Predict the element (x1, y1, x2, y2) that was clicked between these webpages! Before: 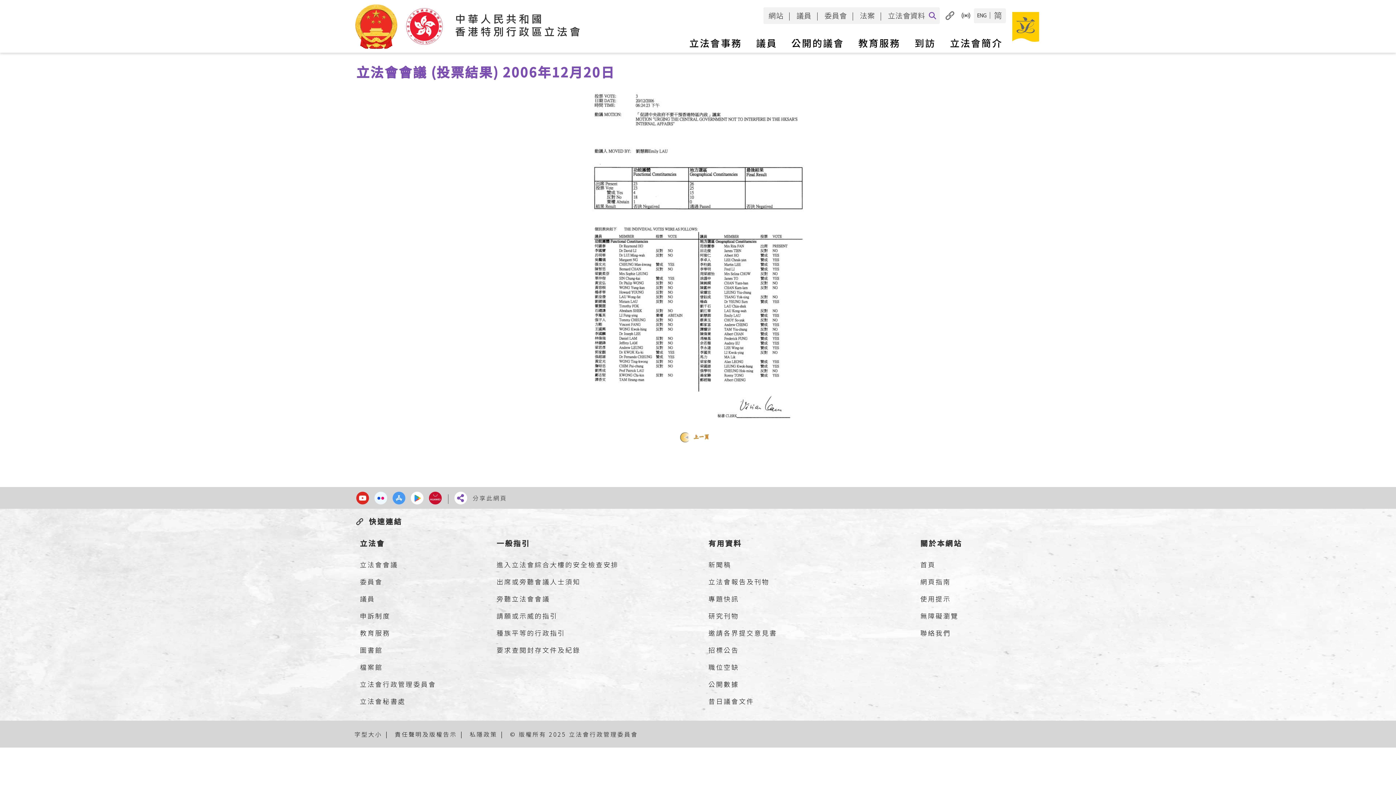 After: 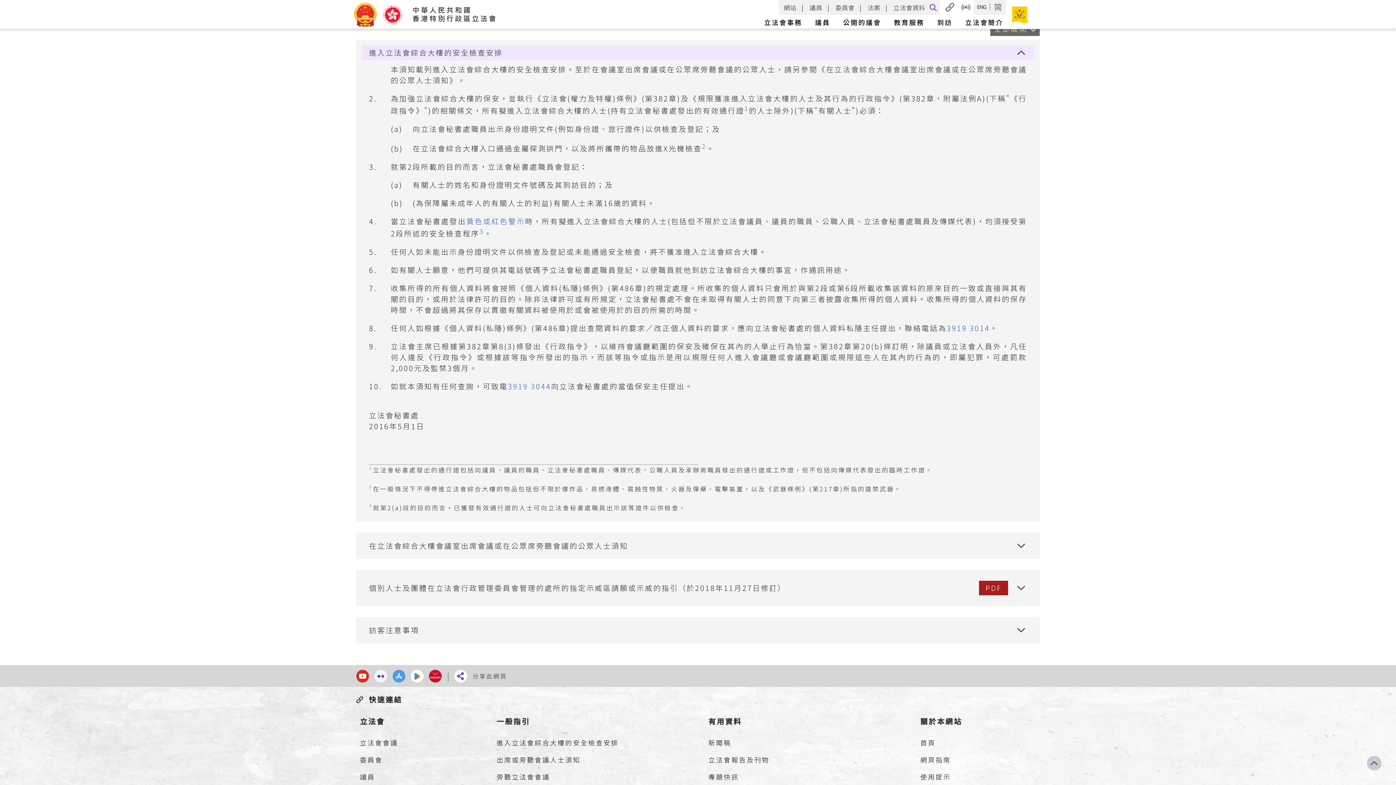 Action: bbox: (493, 556, 690, 573) label: 進入立法會綜合大樓的安全檢查安排